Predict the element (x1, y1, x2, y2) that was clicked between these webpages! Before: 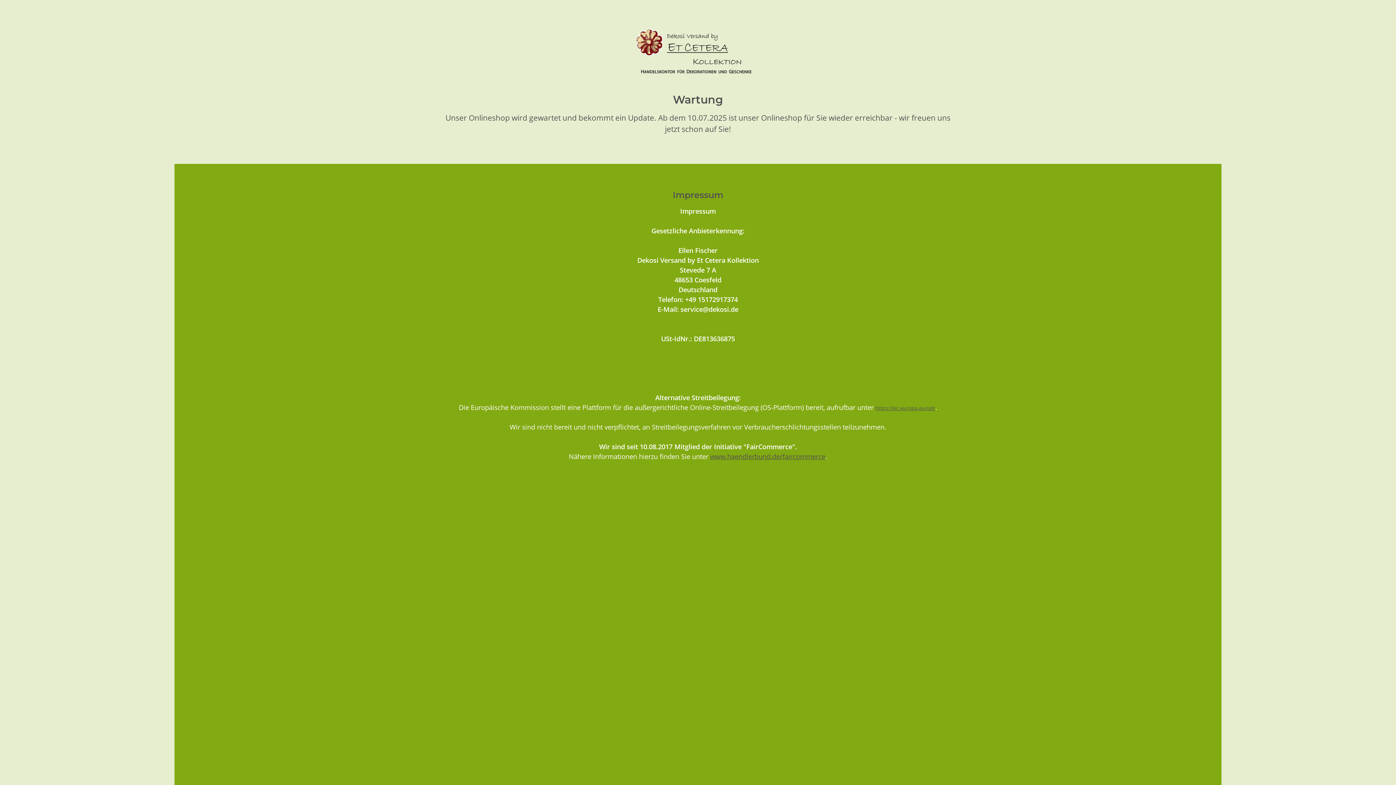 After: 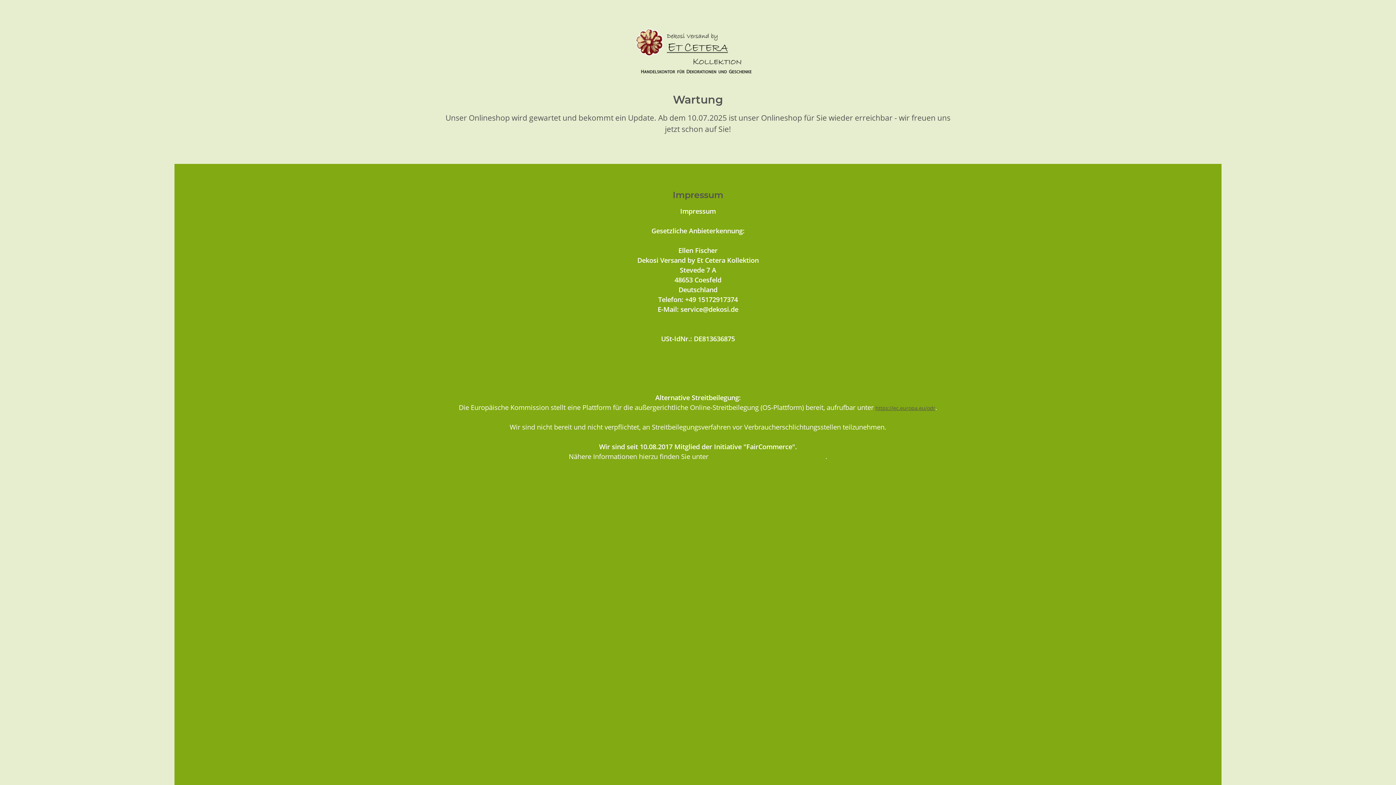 Action: bbox: (710, 452, 825, 461) label: www.haendlerbund.de/faircommerce